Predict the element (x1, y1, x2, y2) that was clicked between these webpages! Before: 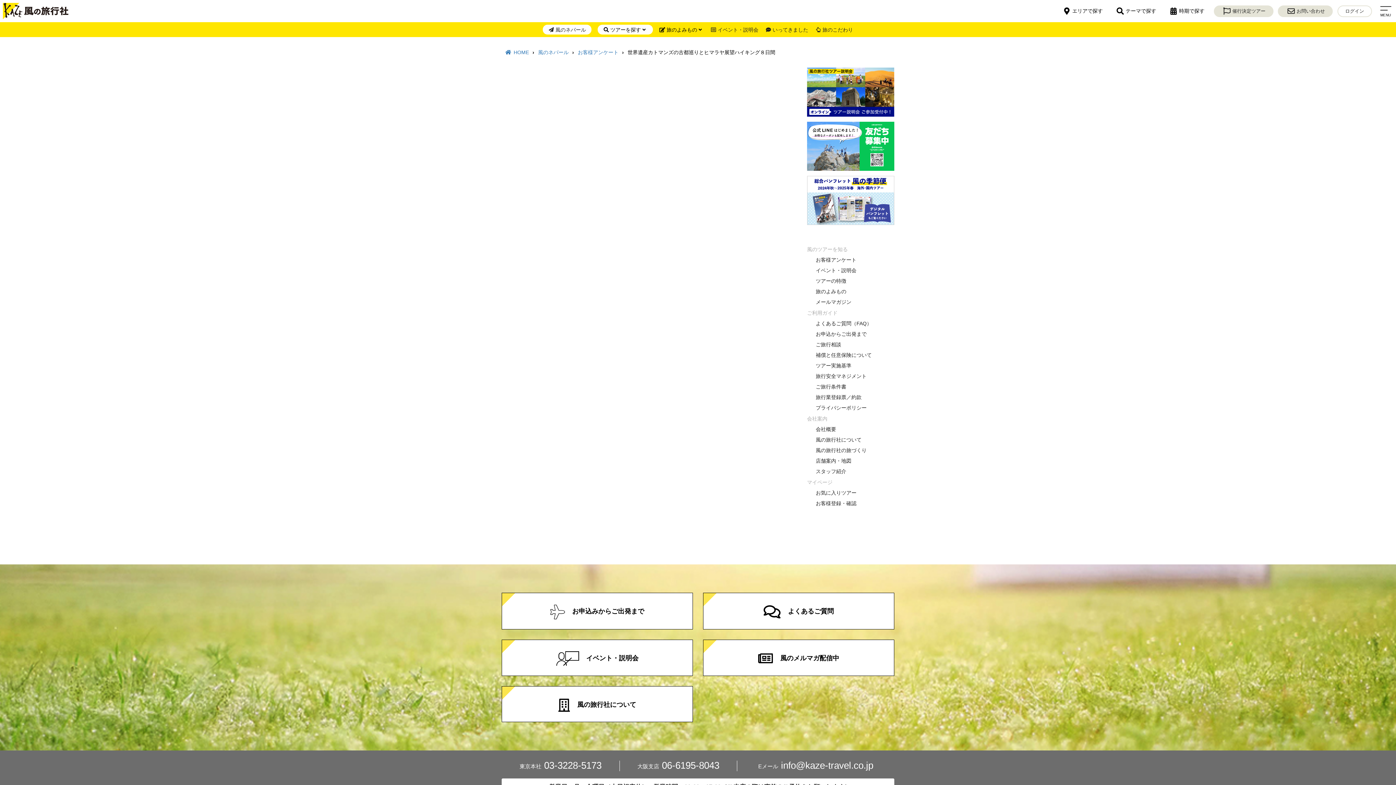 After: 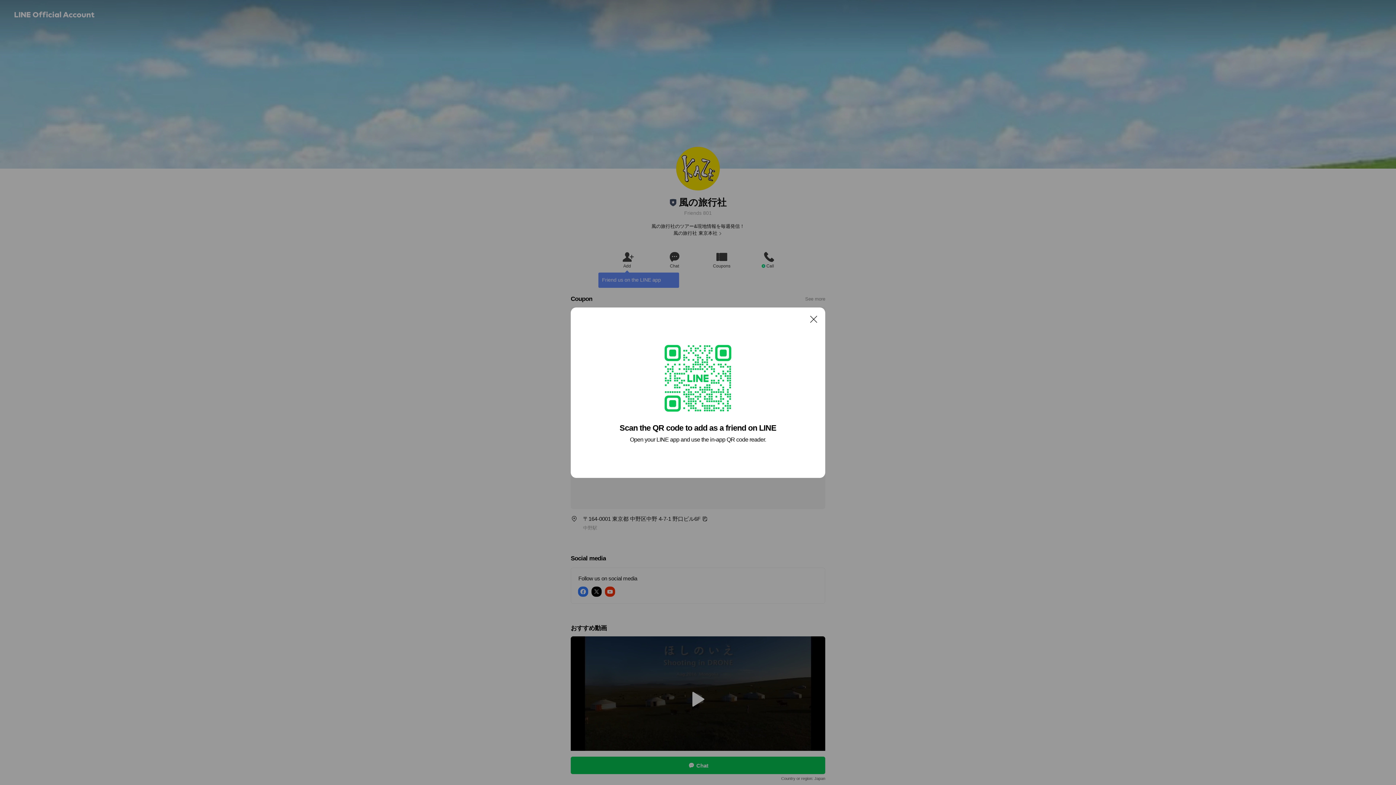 Action: bbox: (807, 121, 894, 170)